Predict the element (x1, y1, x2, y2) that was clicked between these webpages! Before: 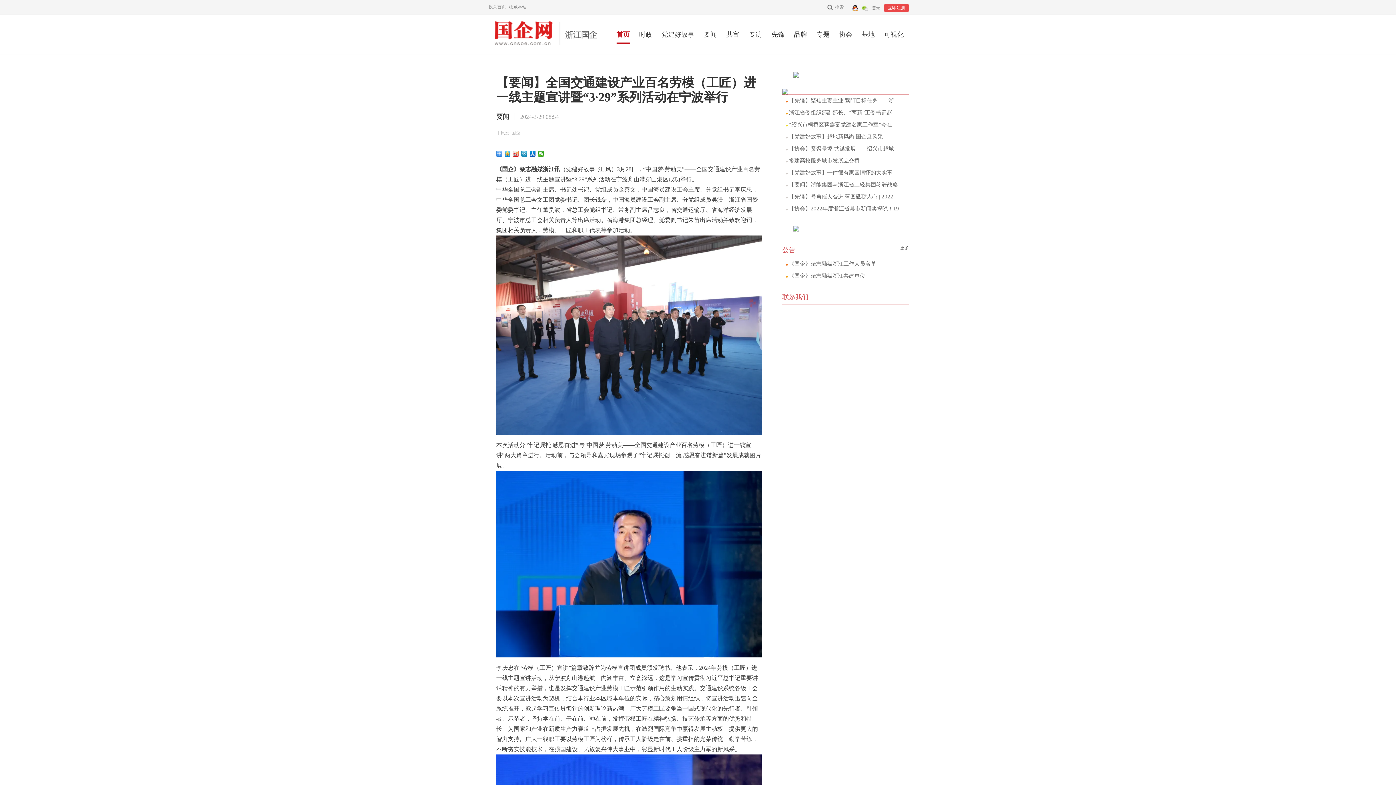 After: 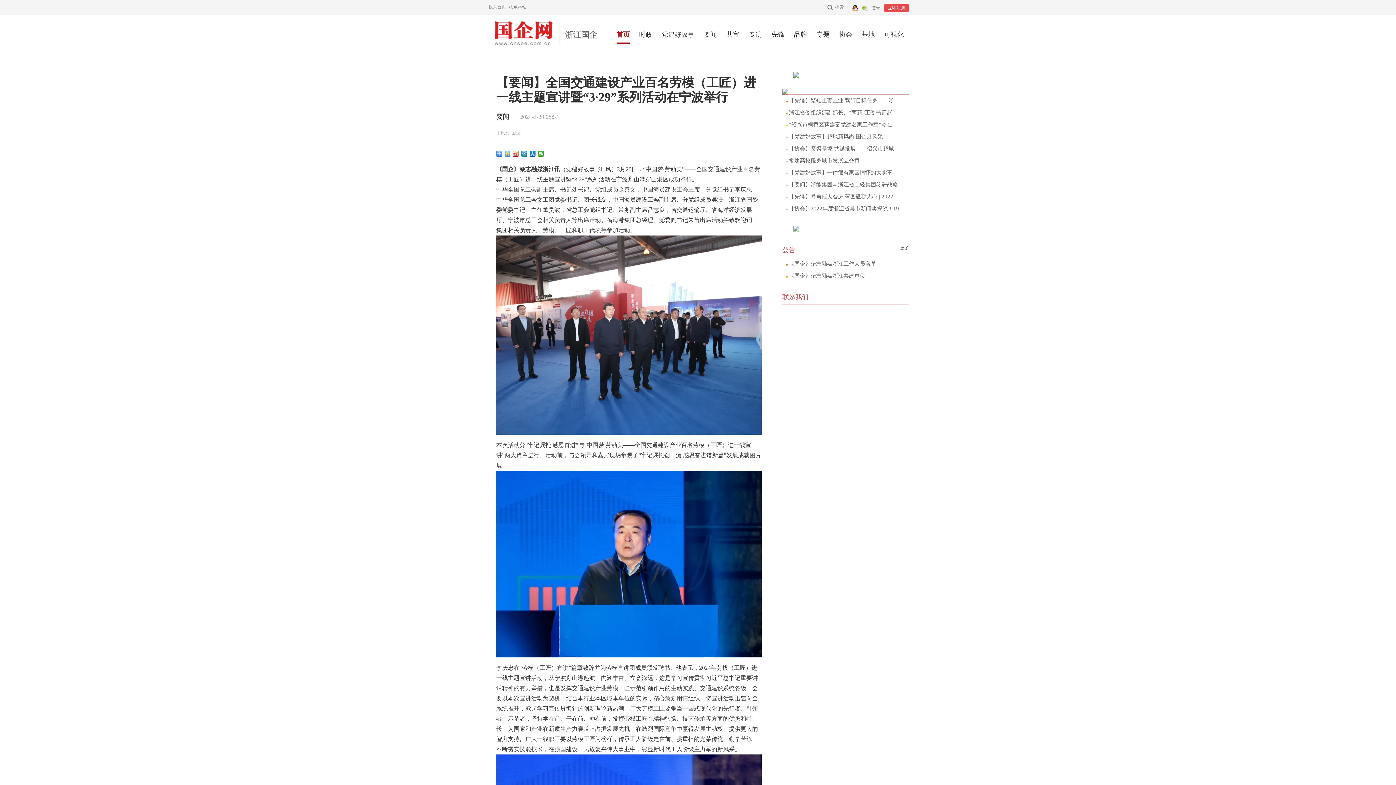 Action: bbox: (504, 150, 510, 156)